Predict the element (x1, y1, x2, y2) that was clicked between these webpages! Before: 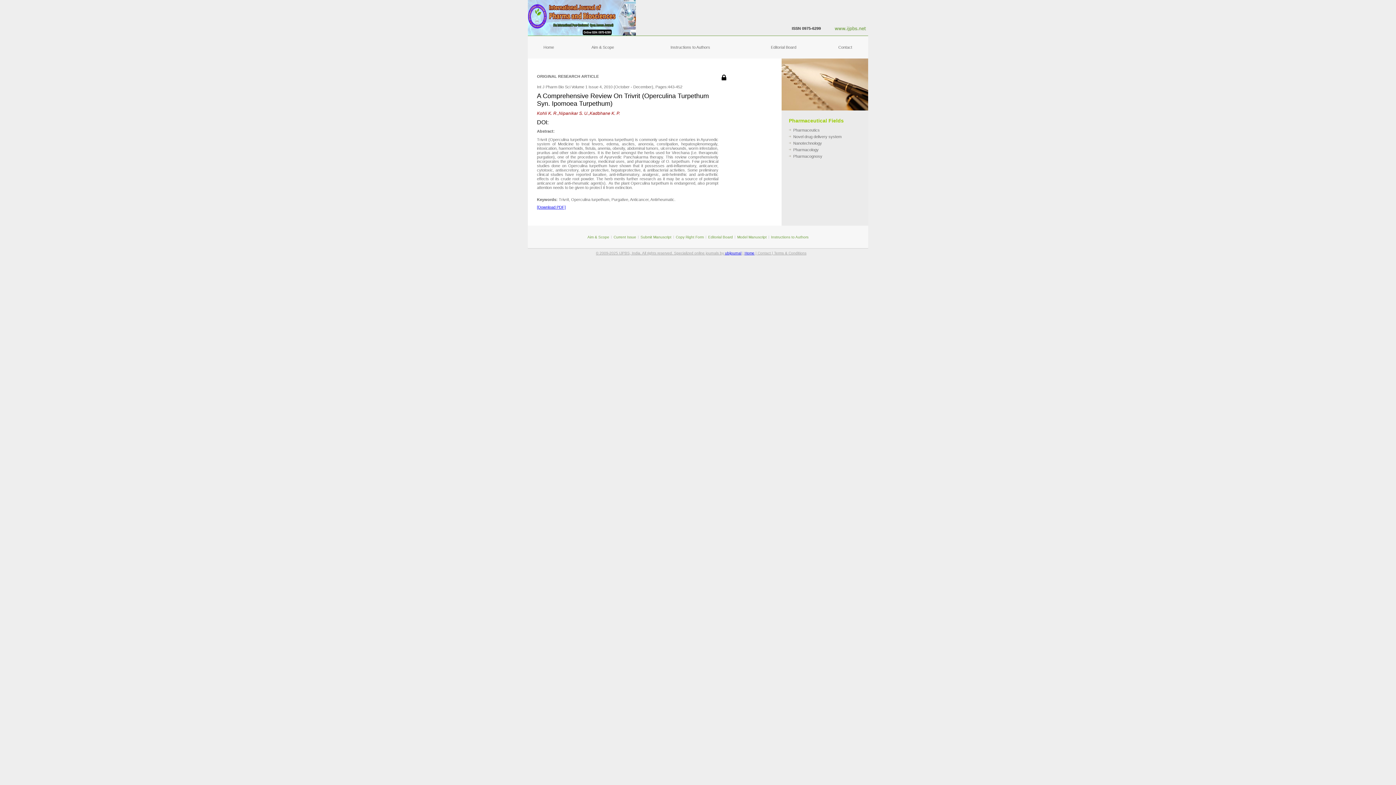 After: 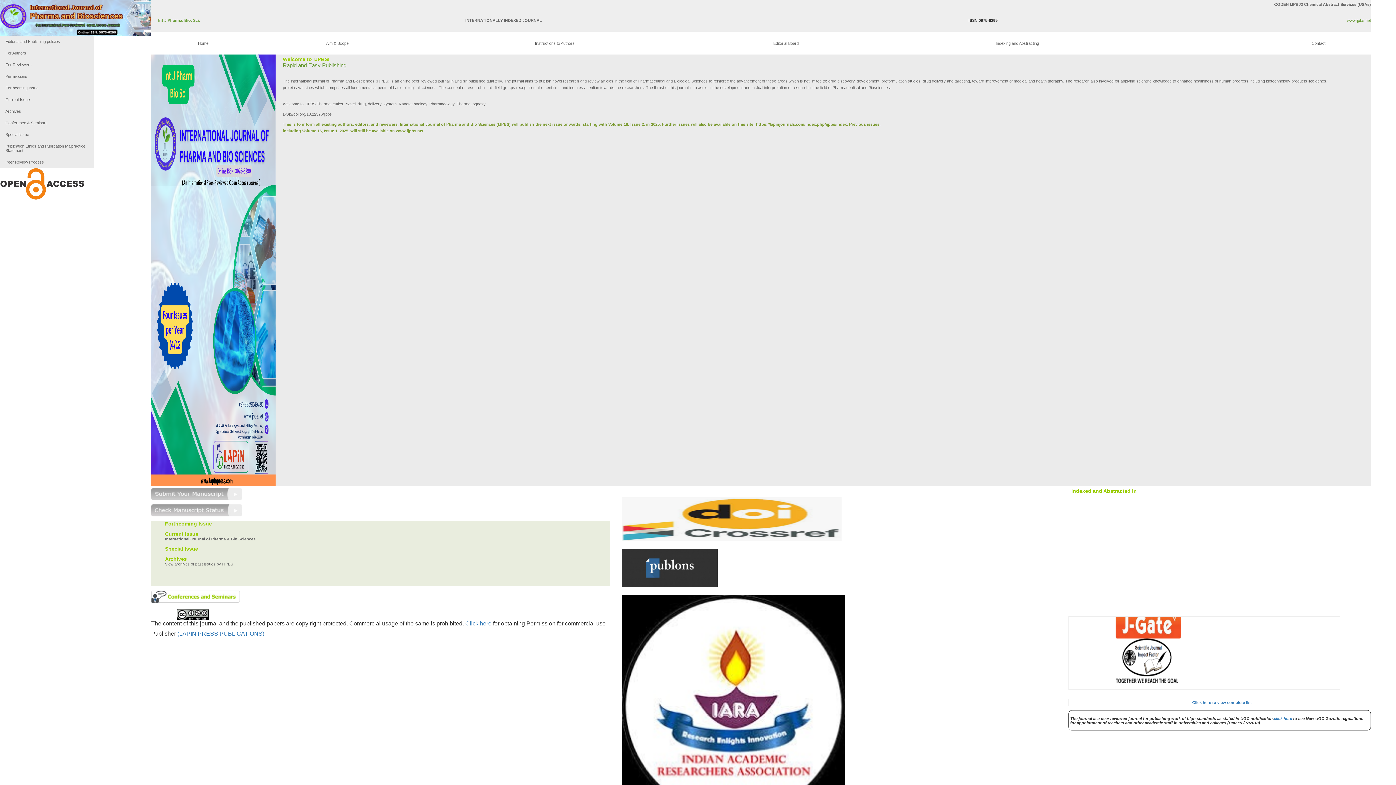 Action: bbox: (744, 251, 754, 255) label: Home